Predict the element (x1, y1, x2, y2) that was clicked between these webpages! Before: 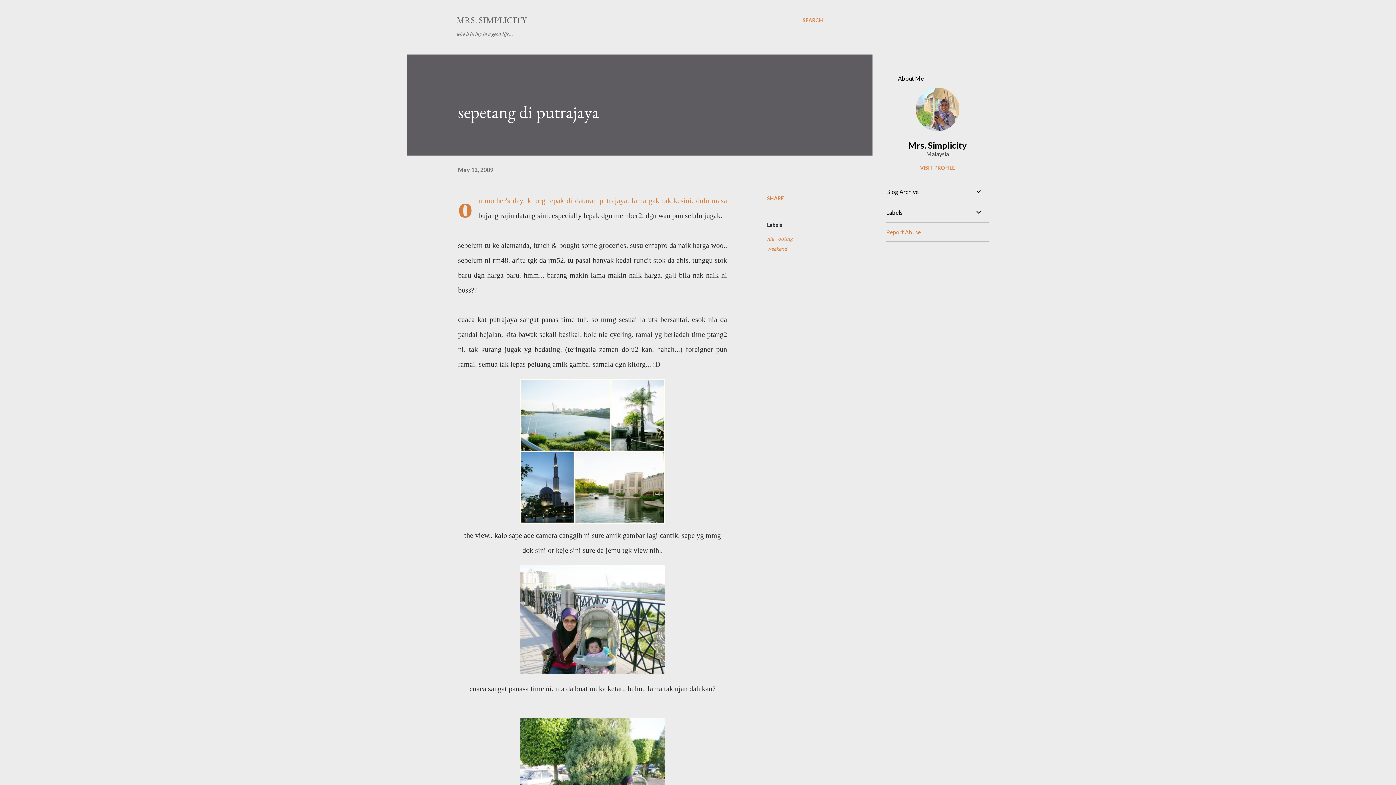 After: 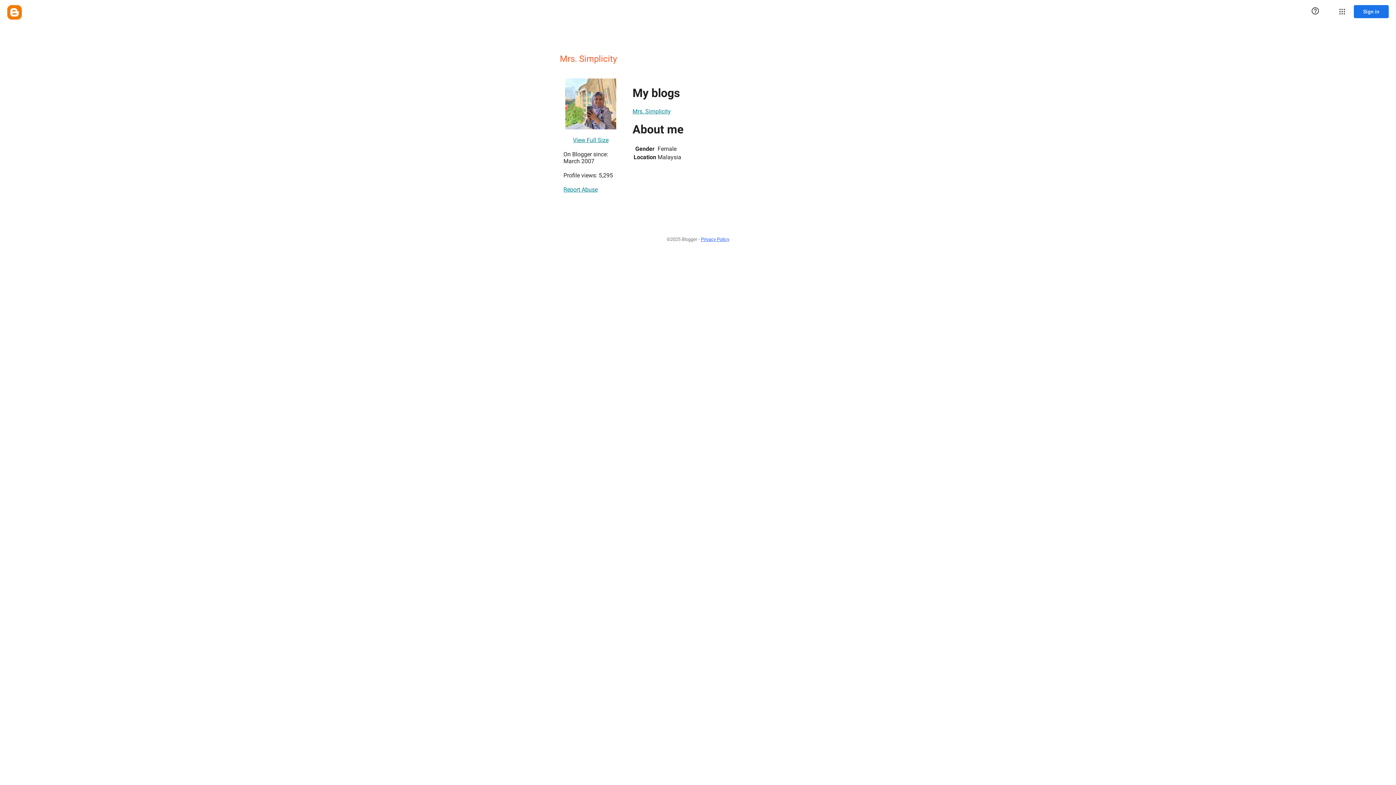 Action: bbox: (886, 140, 989, 150) label: Mrs. Simplicity